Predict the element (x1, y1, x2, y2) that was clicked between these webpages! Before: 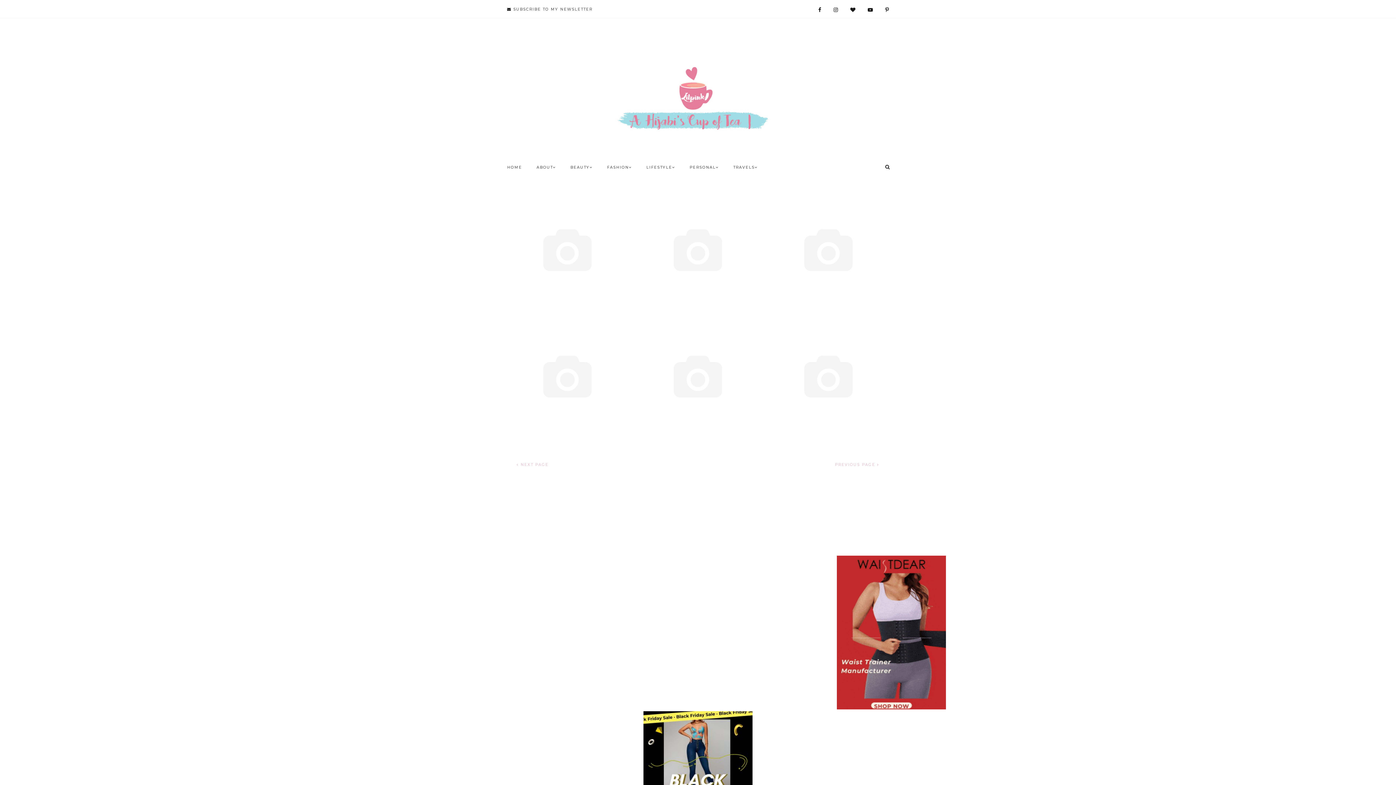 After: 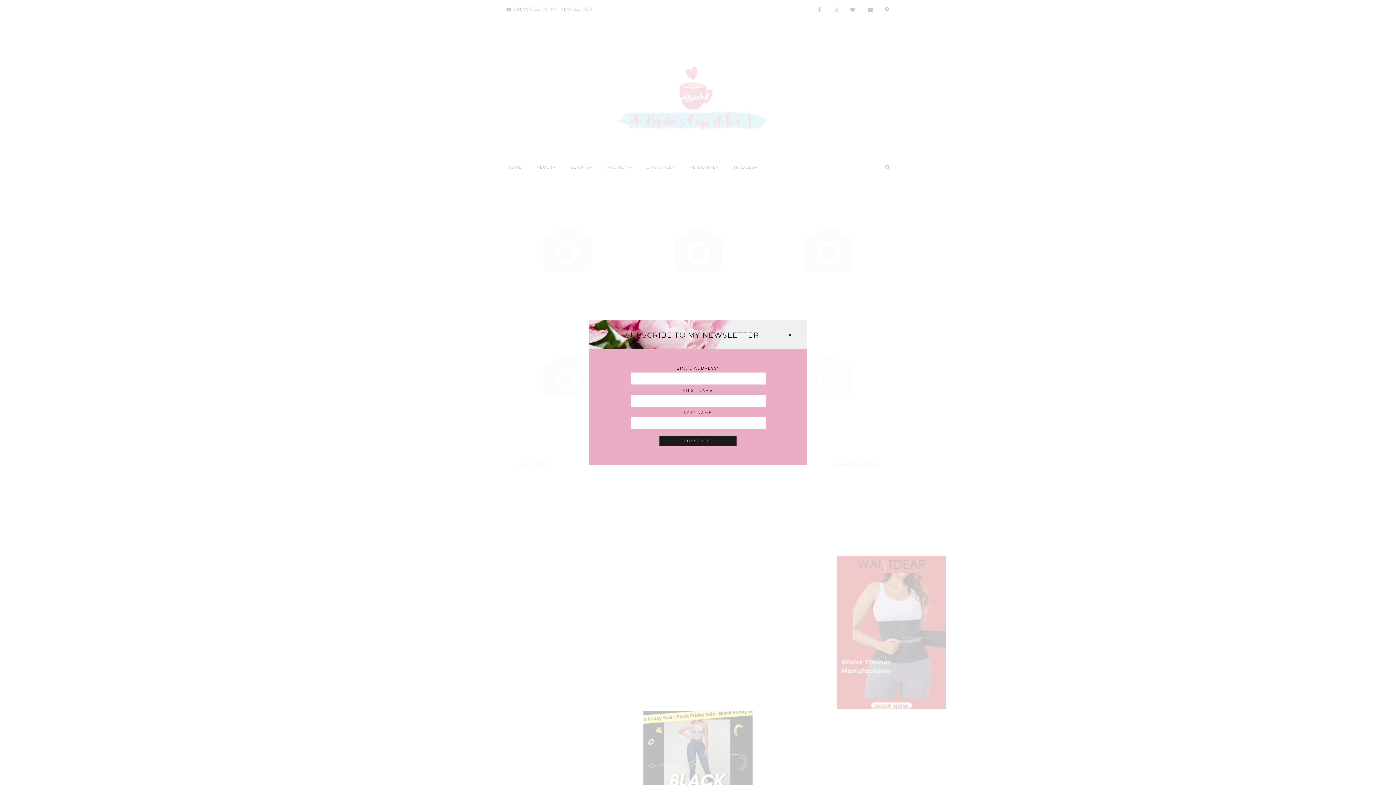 Action: label:  SUBSCRIBE TO MY NEWSLETTER bbox: (507, 6, 592, 11)